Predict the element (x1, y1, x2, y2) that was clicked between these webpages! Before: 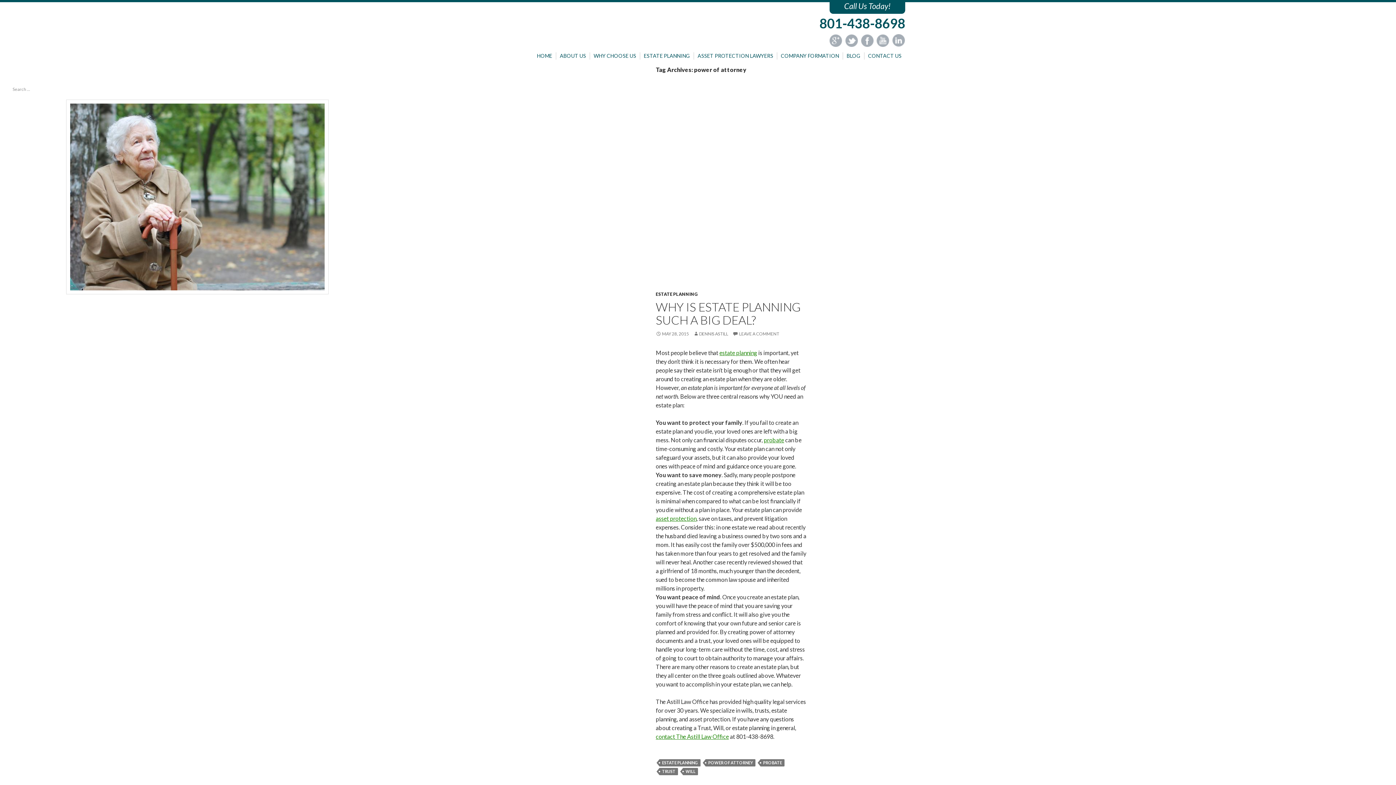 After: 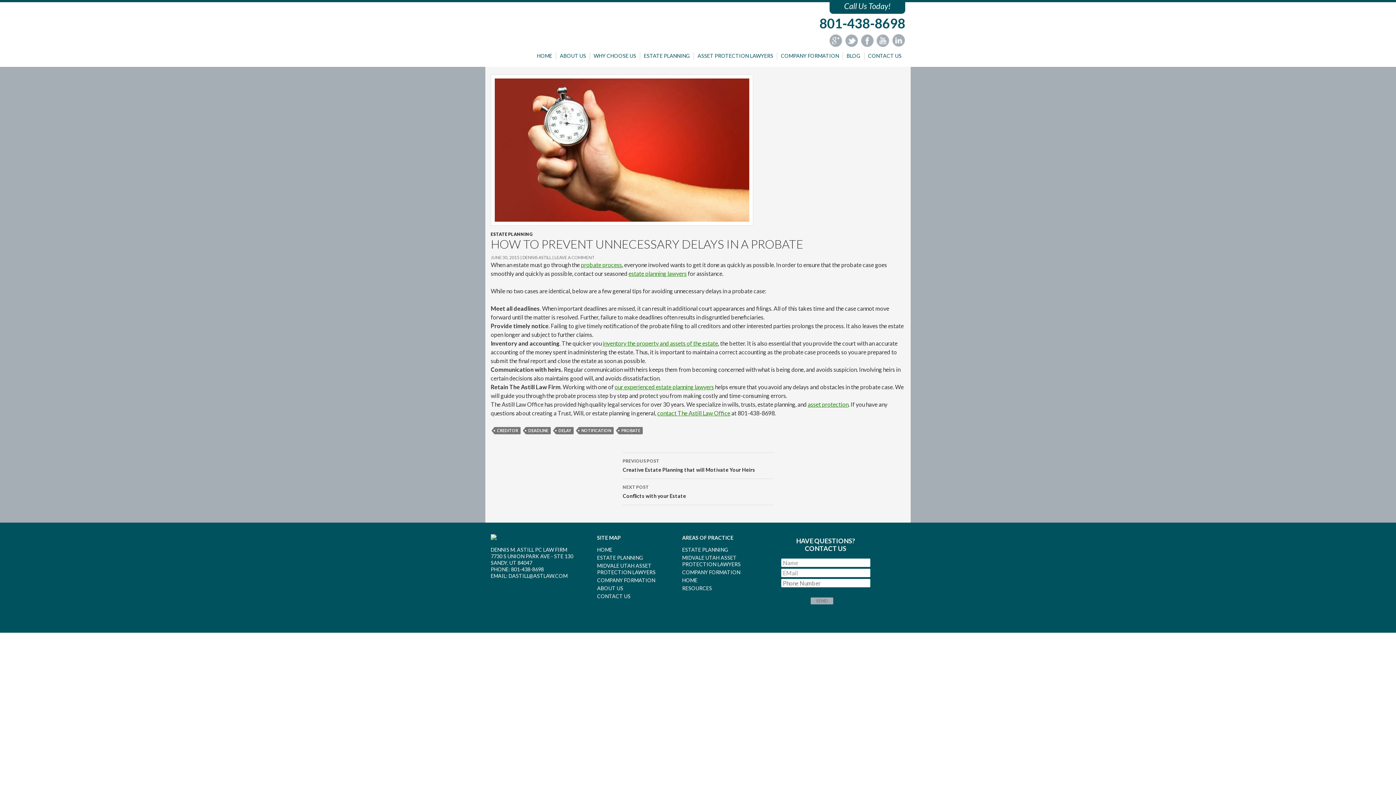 Action: label: How to Prevent Unnecessary Delays in a Probate bbox: (10, 177, 47, 195)